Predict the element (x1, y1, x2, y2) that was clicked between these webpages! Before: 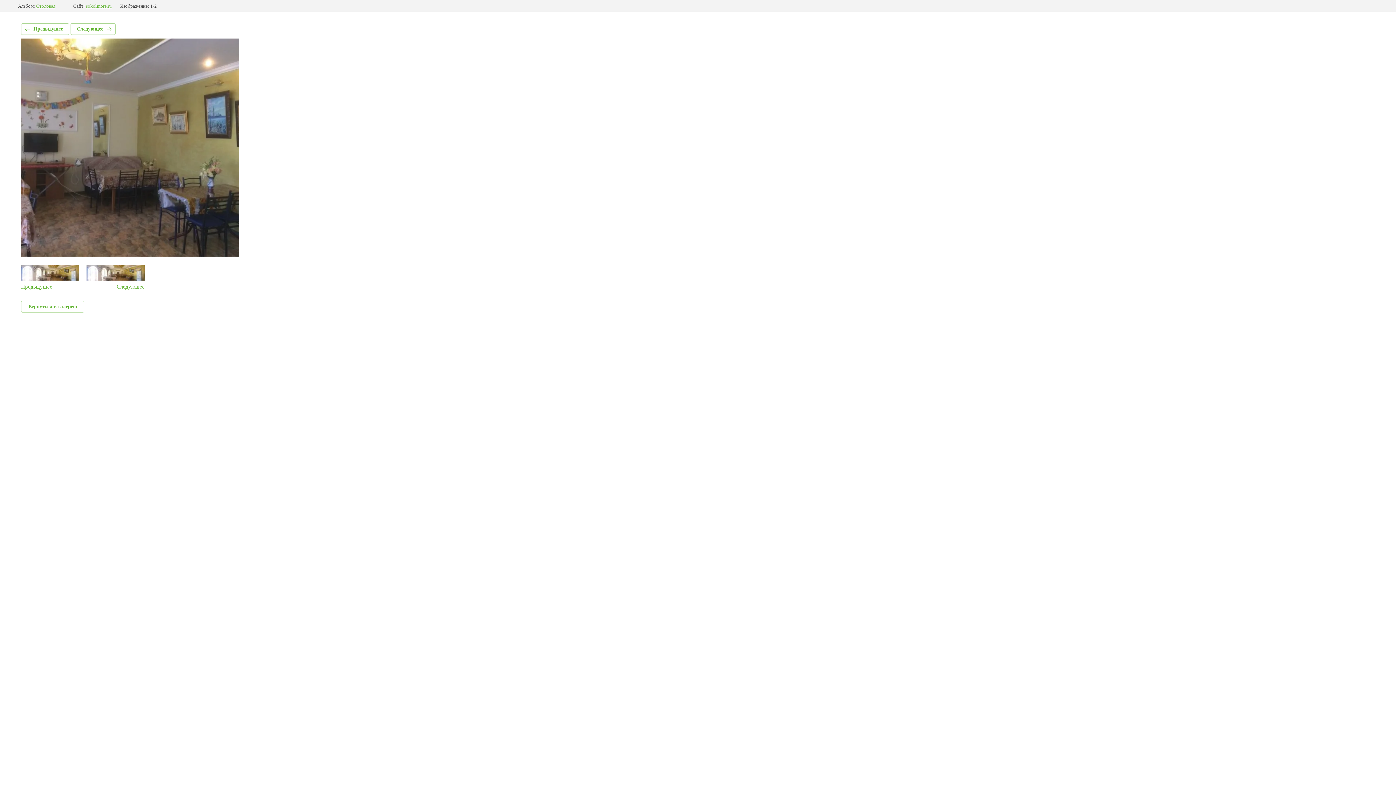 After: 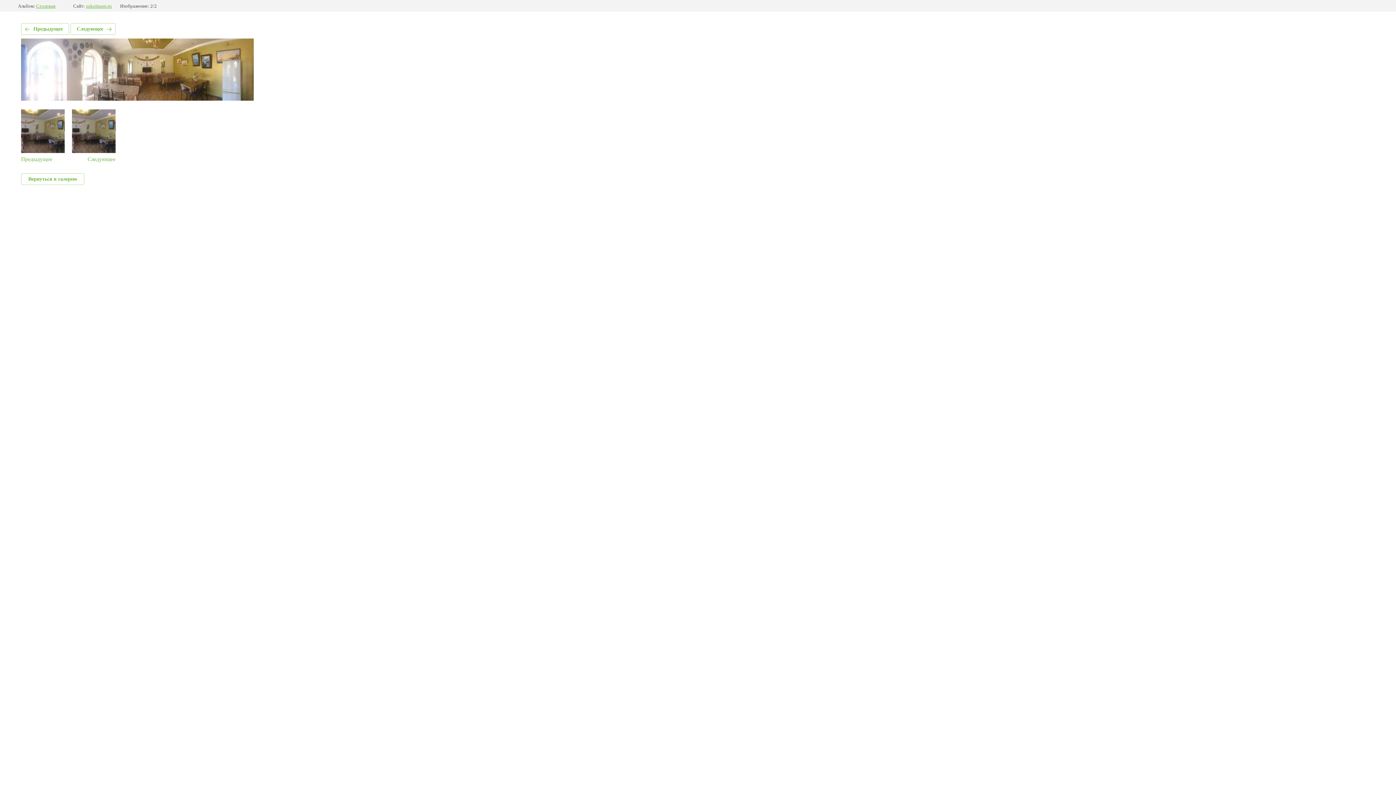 Action: bbox: (70, 23, 115, 34) label: Следующее